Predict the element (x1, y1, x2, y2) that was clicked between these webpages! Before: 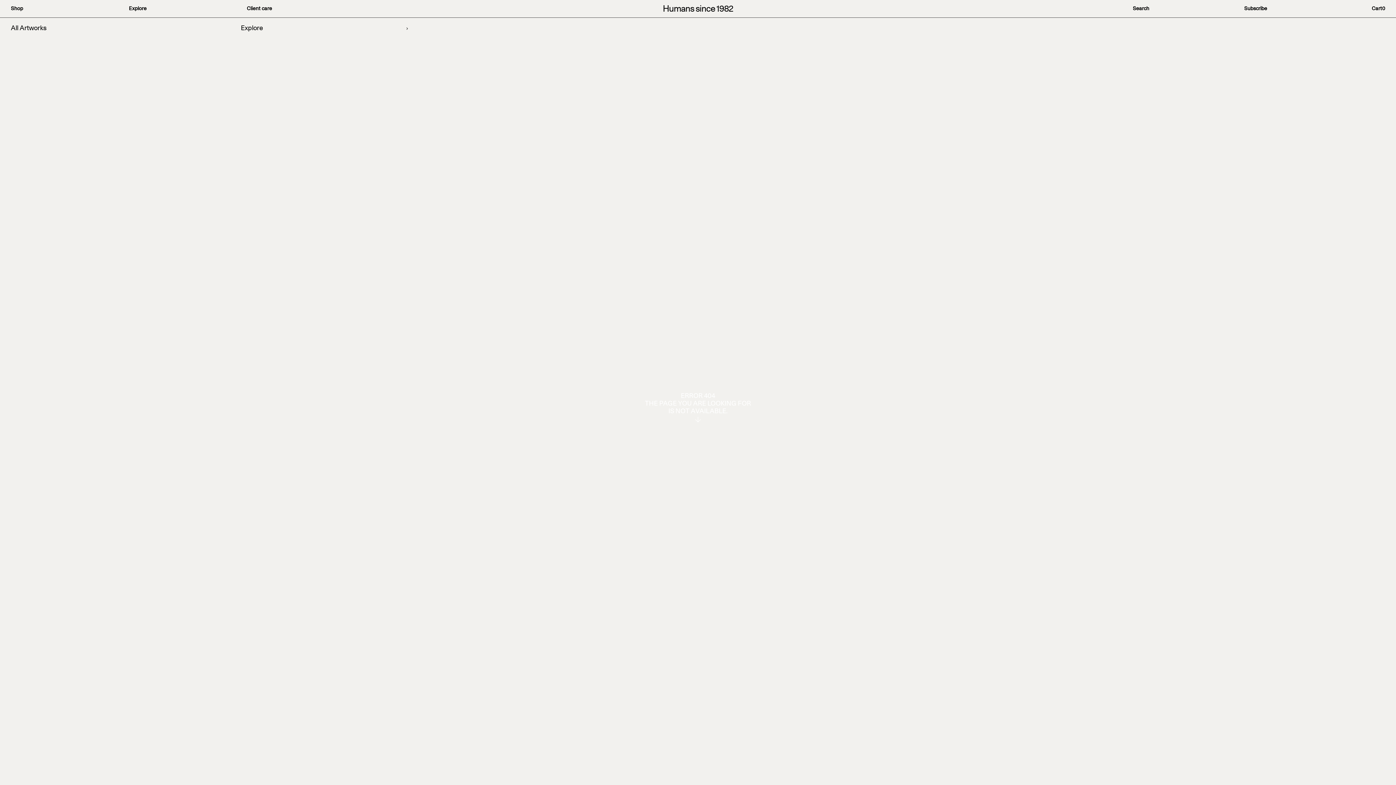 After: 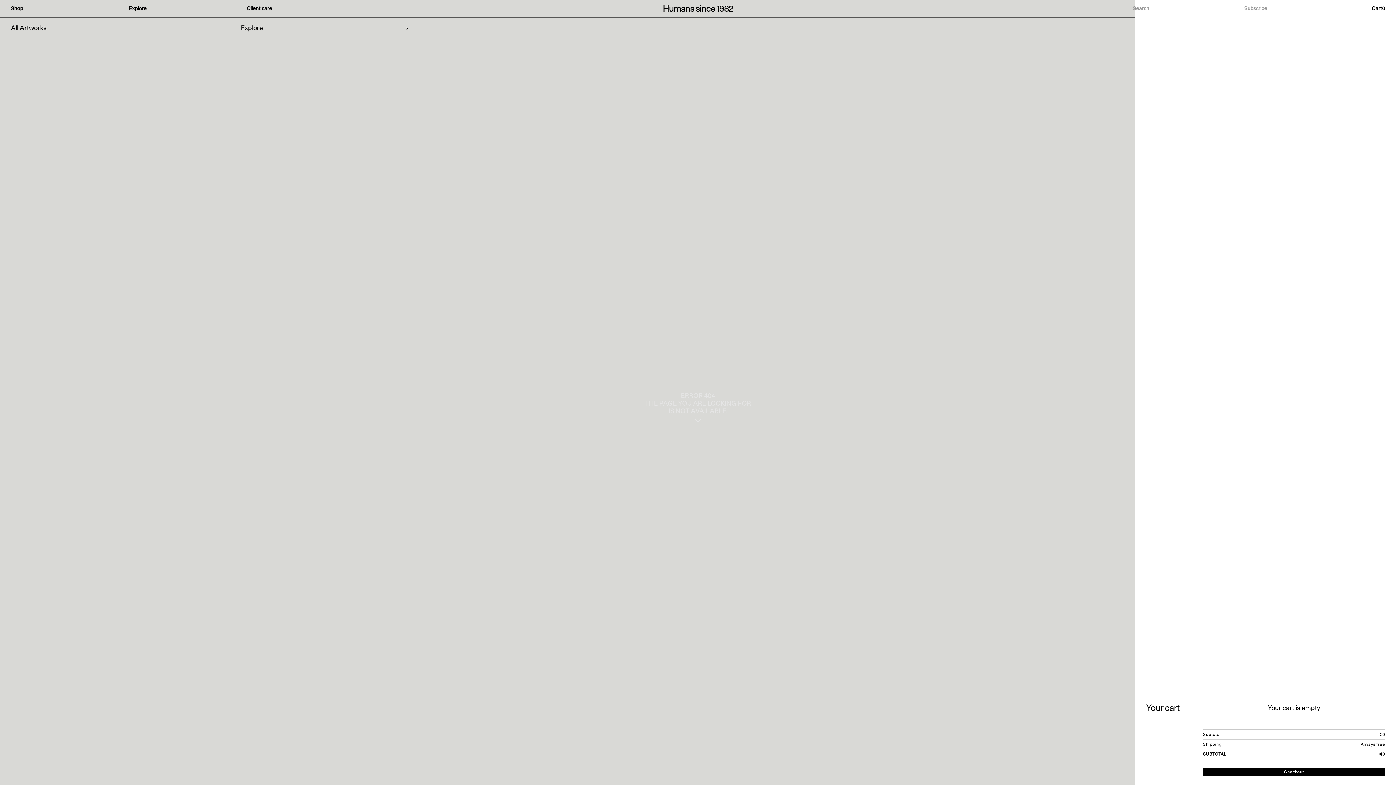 Action: bbox: (1267, 5, 1385, 11) label: Cart
0
0 items